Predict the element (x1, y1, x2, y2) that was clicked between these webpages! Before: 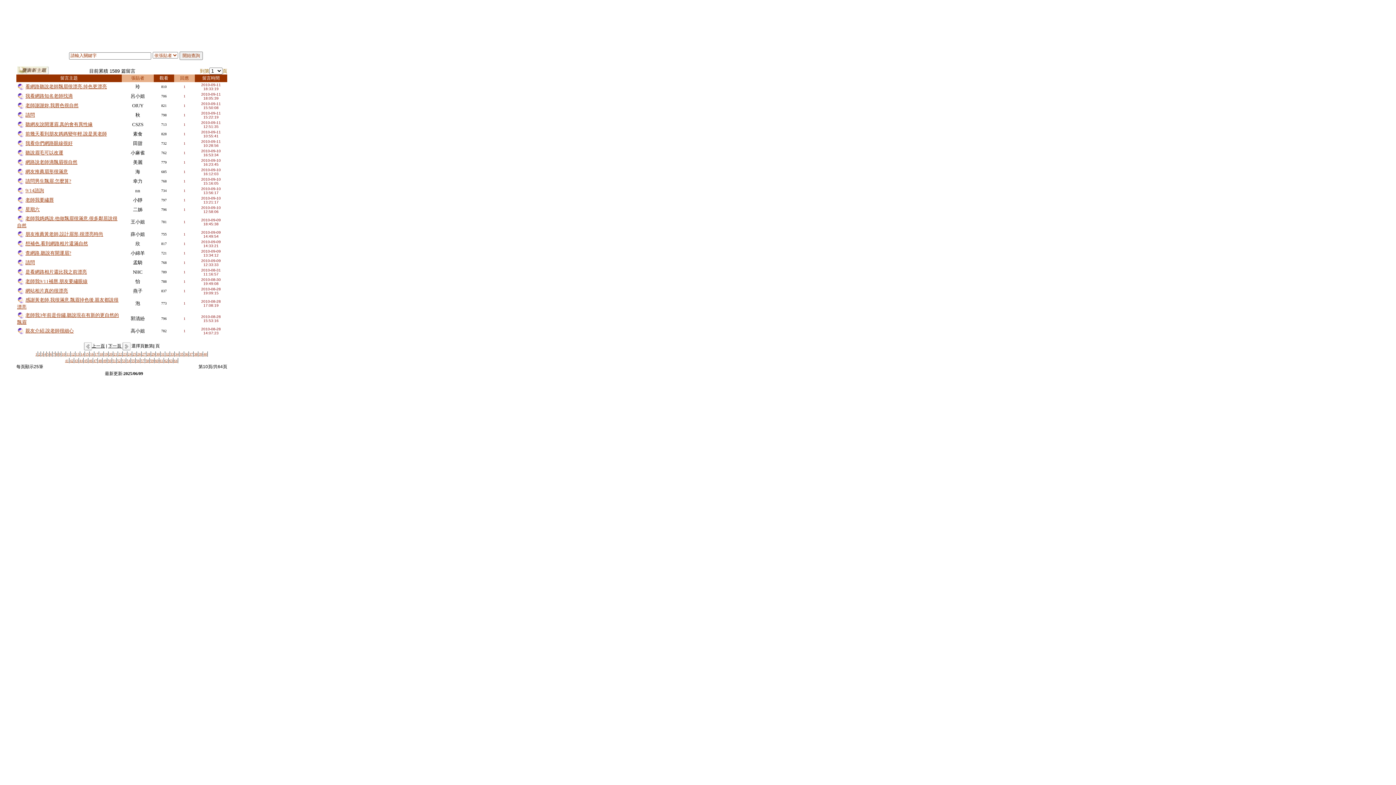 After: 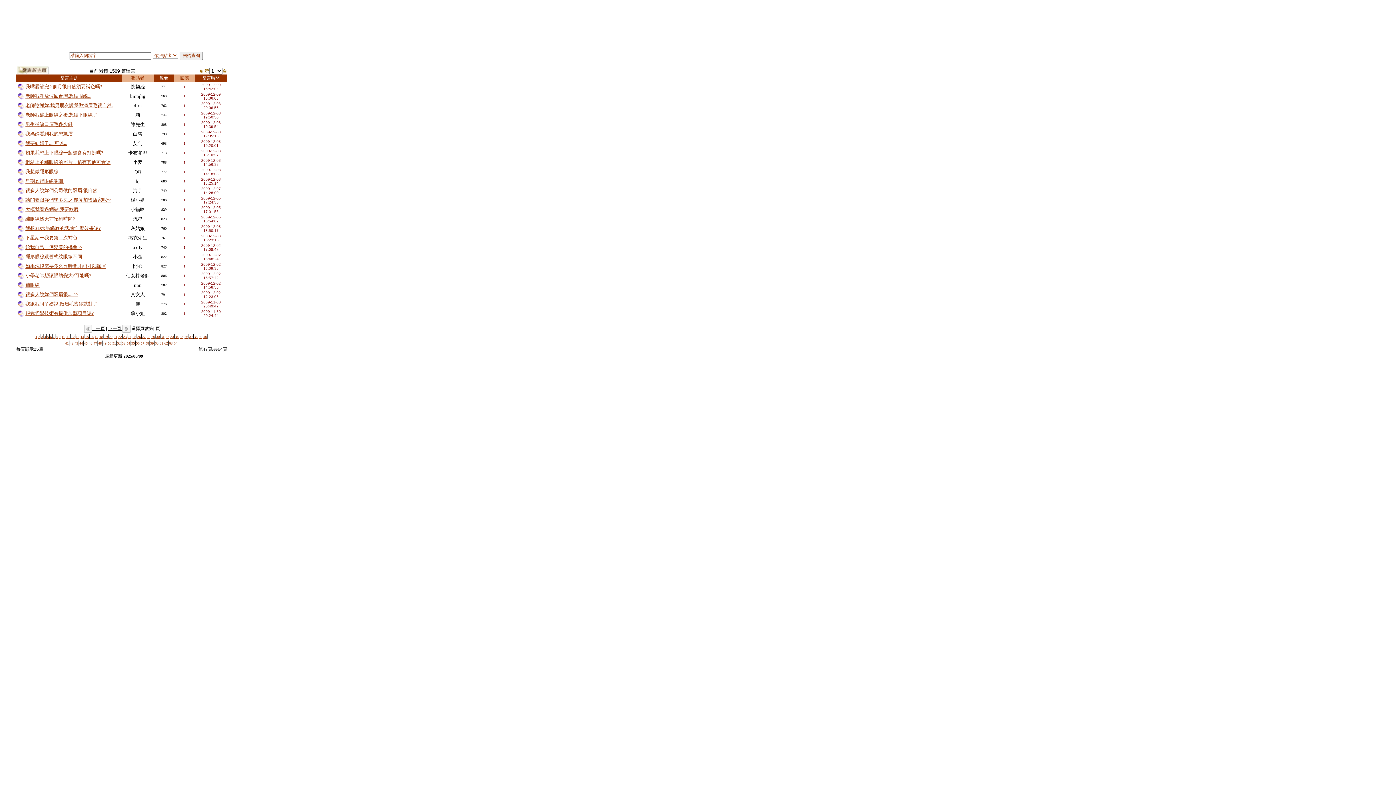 Action: bbox: (93, 357, 97, 363) label: 47